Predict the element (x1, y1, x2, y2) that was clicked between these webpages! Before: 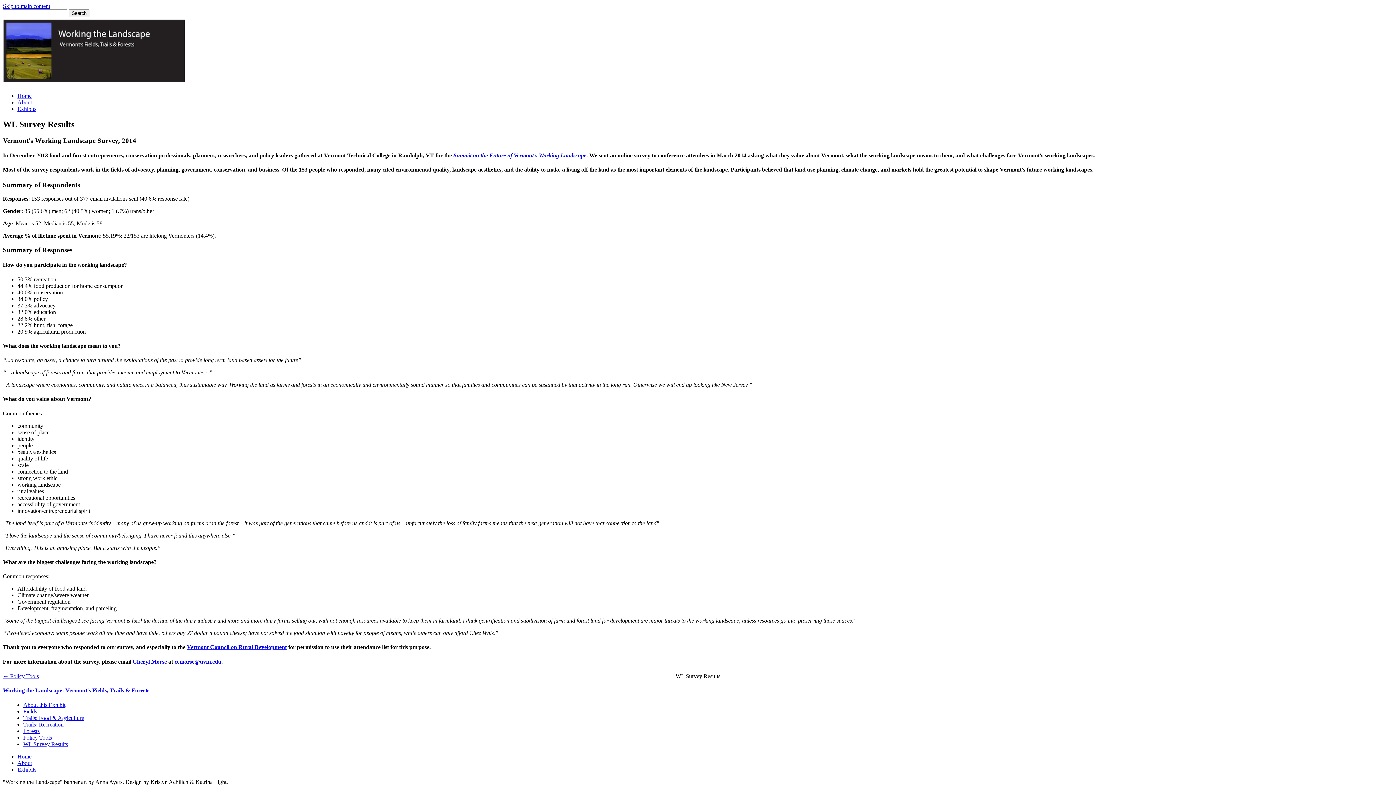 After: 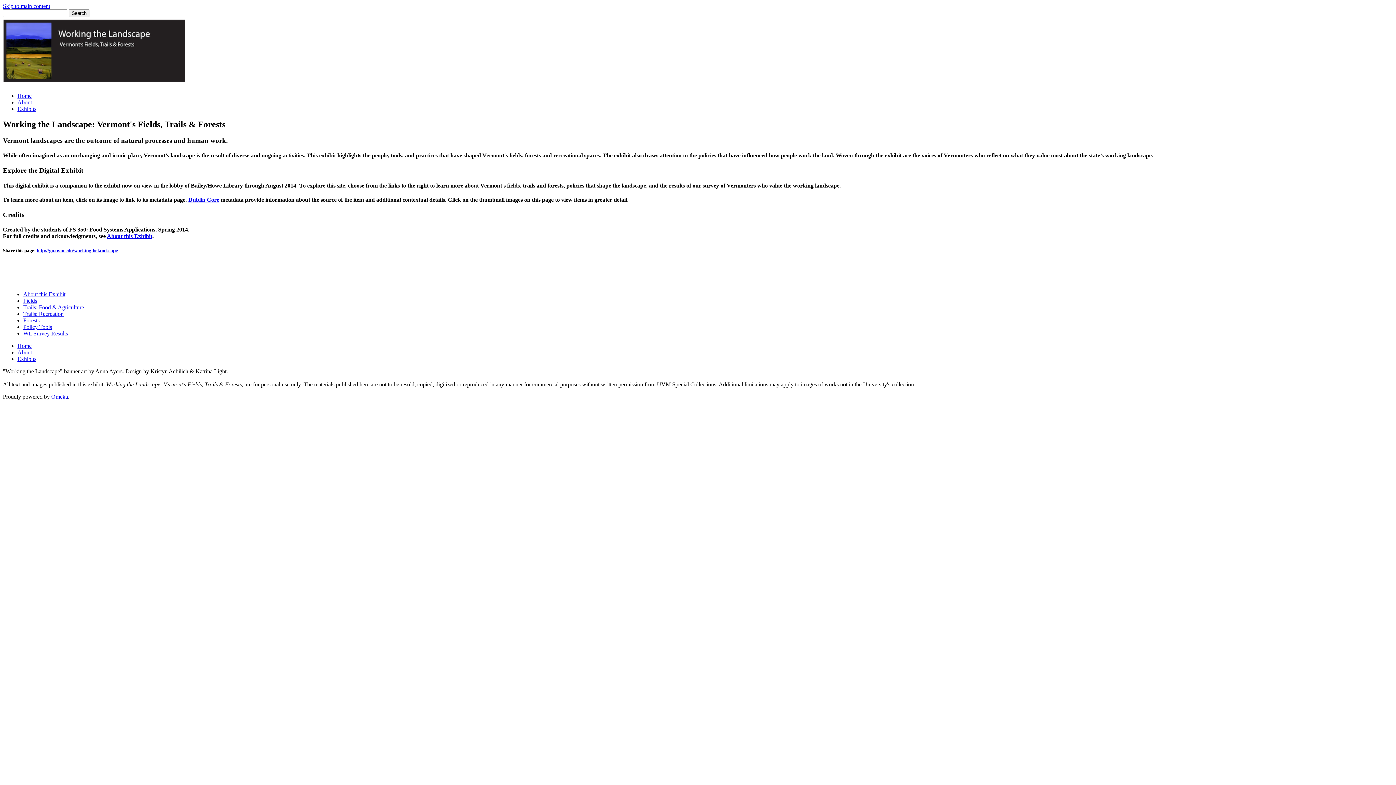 Action: bbox: (2, 687, 149, 693) label: Working the Landscape: Vermont's Fields, Trails & Forests